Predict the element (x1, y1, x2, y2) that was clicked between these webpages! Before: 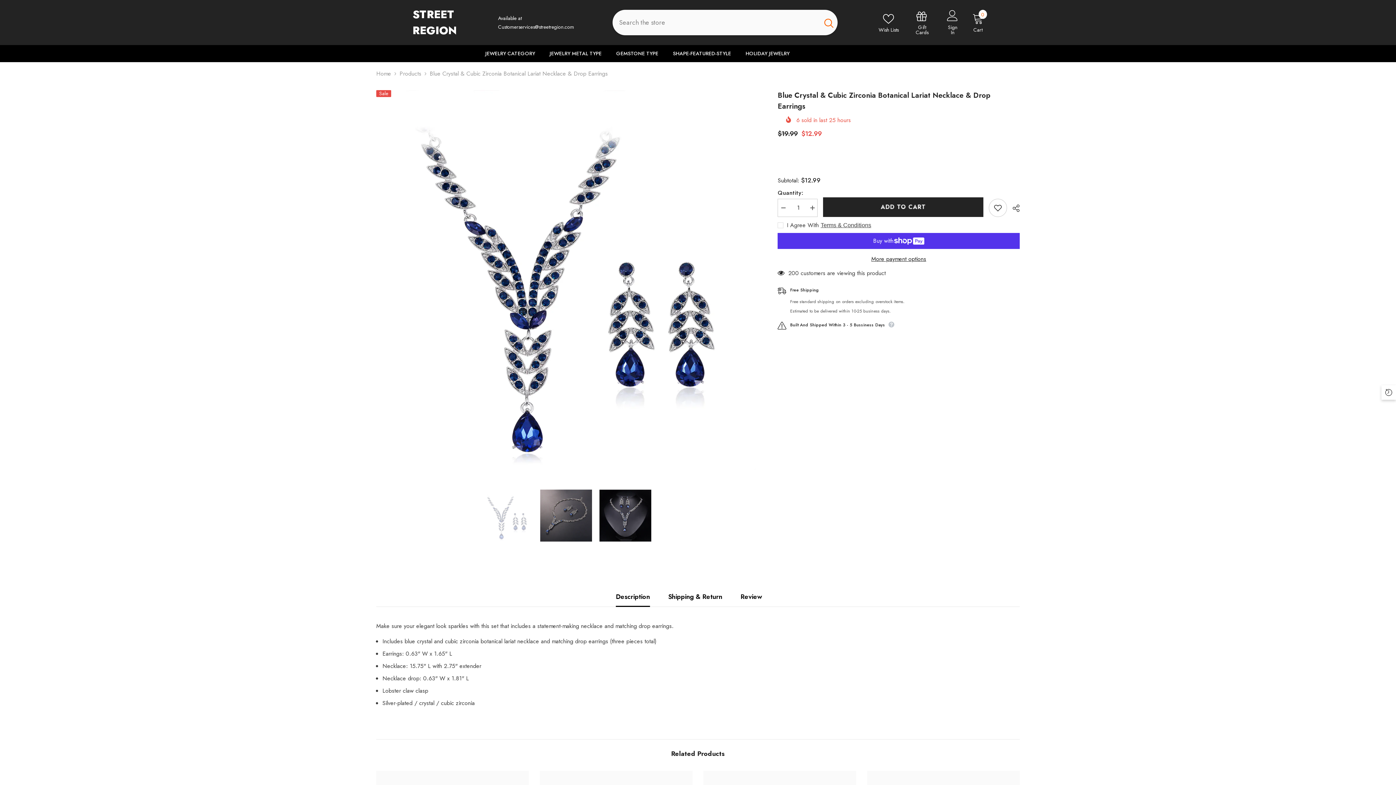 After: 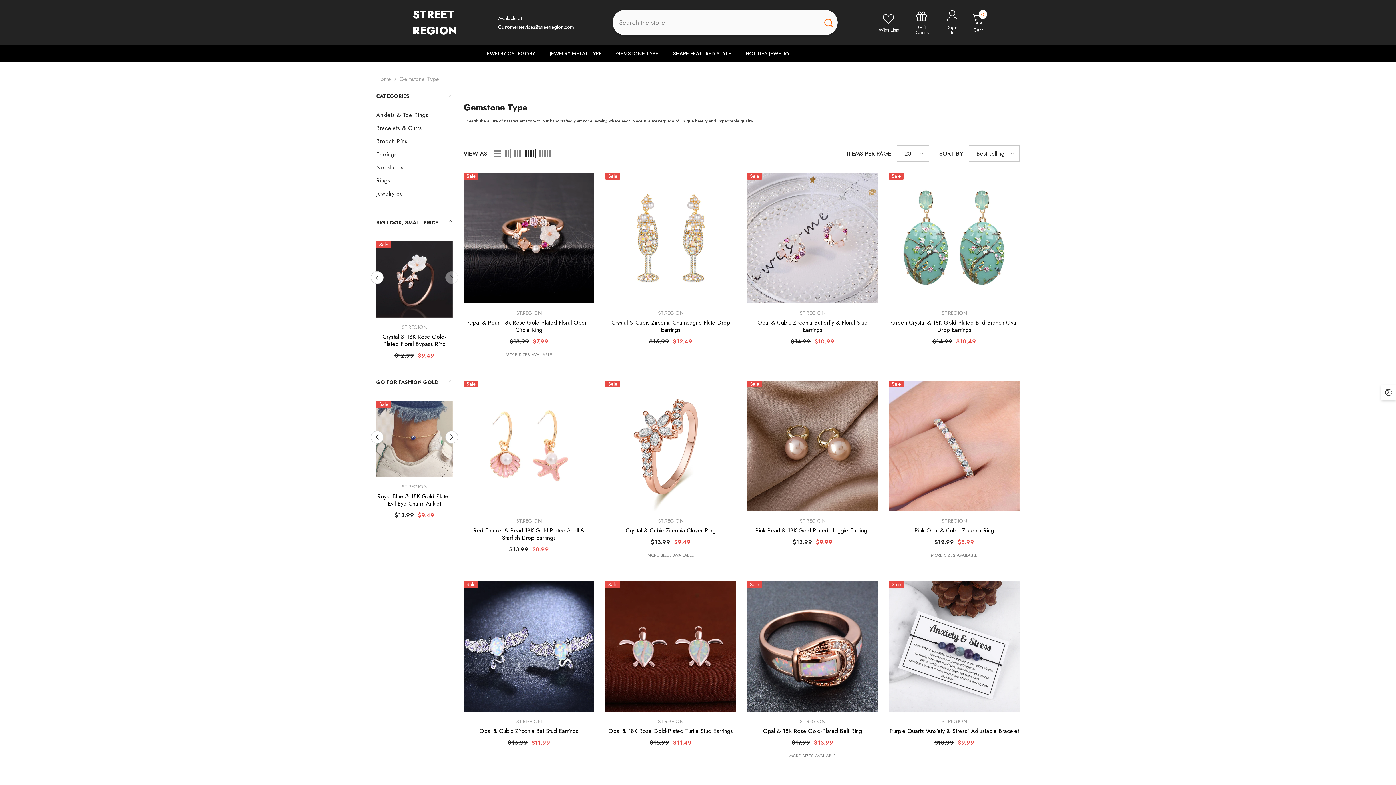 Action: bbox: (609, 49, 665, 62) label: GEMSTONE TYPE